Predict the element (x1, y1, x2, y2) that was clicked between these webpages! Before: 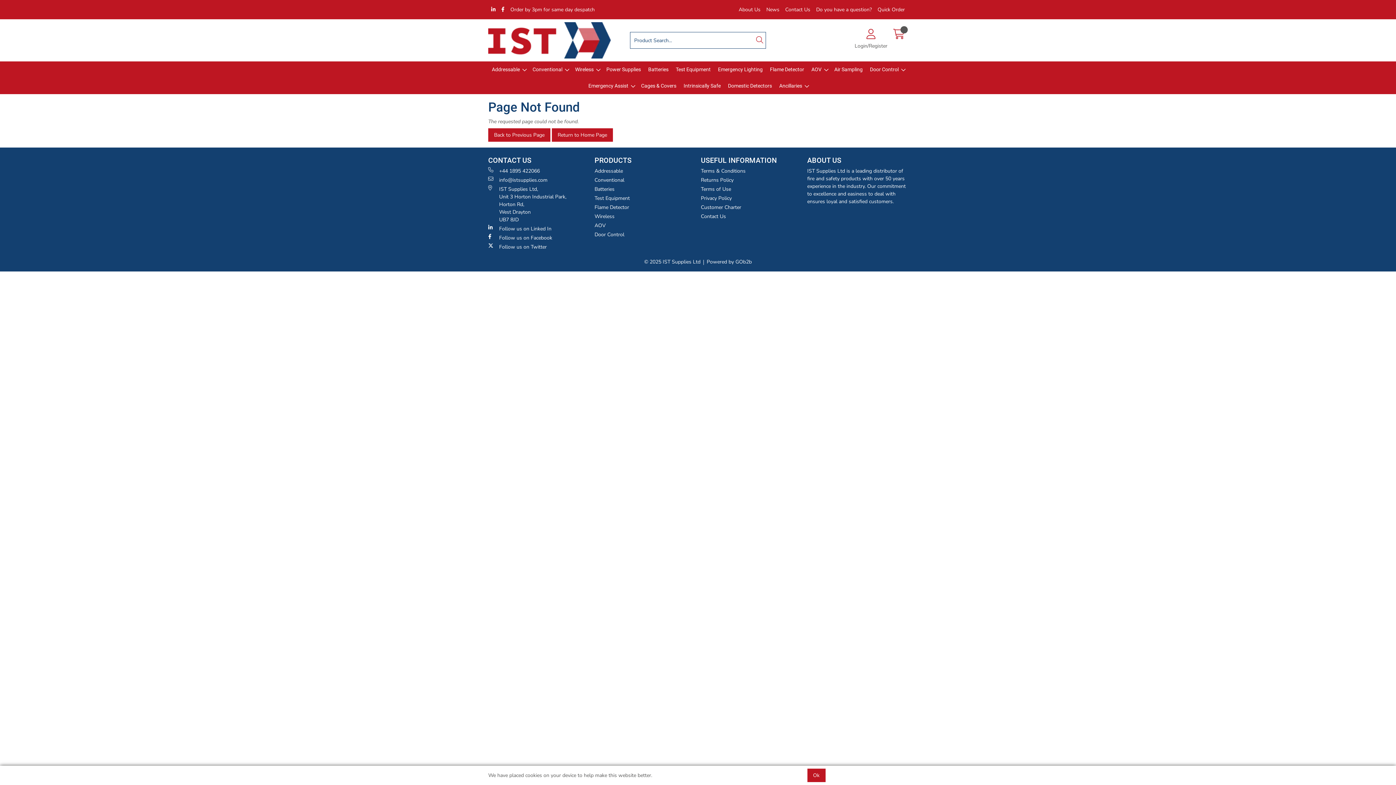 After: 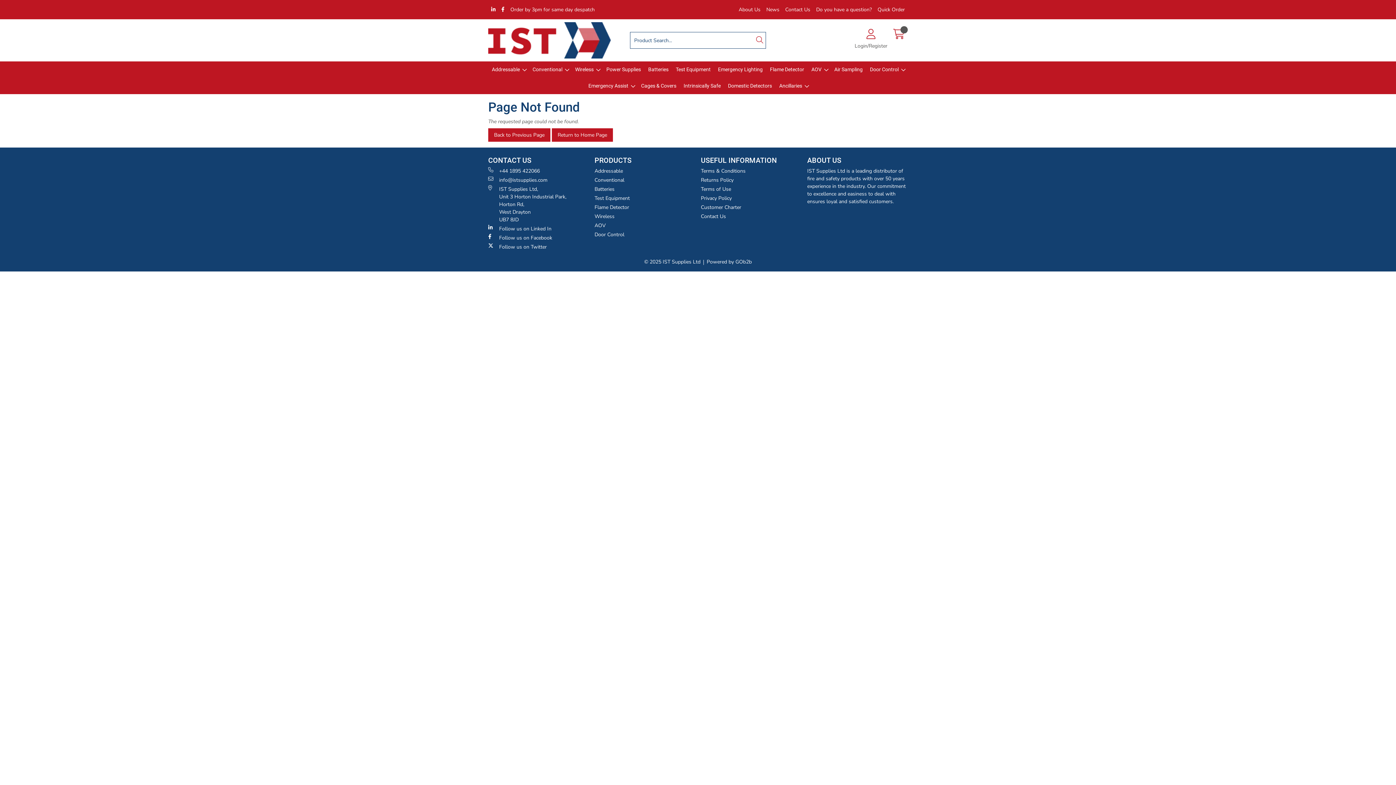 Action: label: Ok bbox: (807, 769, 825, 782)